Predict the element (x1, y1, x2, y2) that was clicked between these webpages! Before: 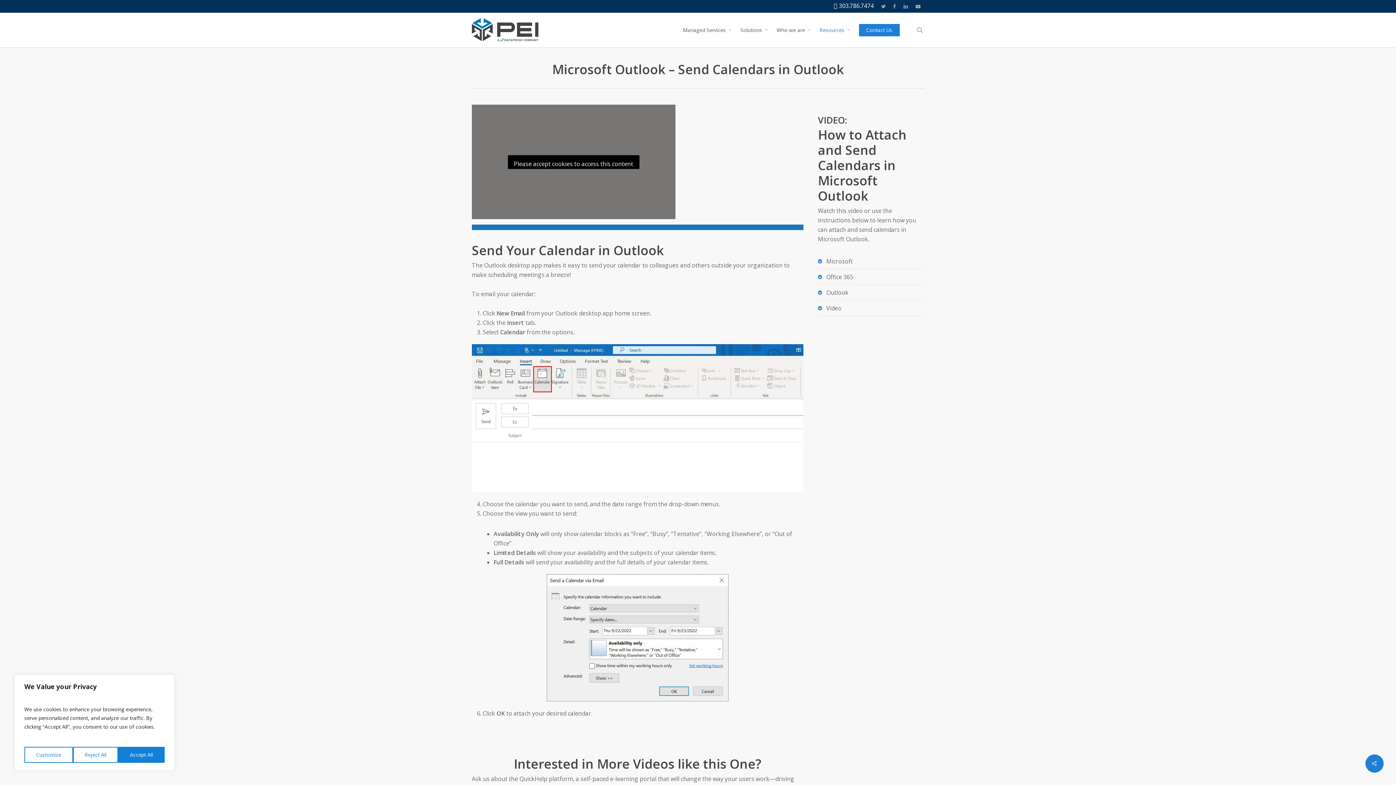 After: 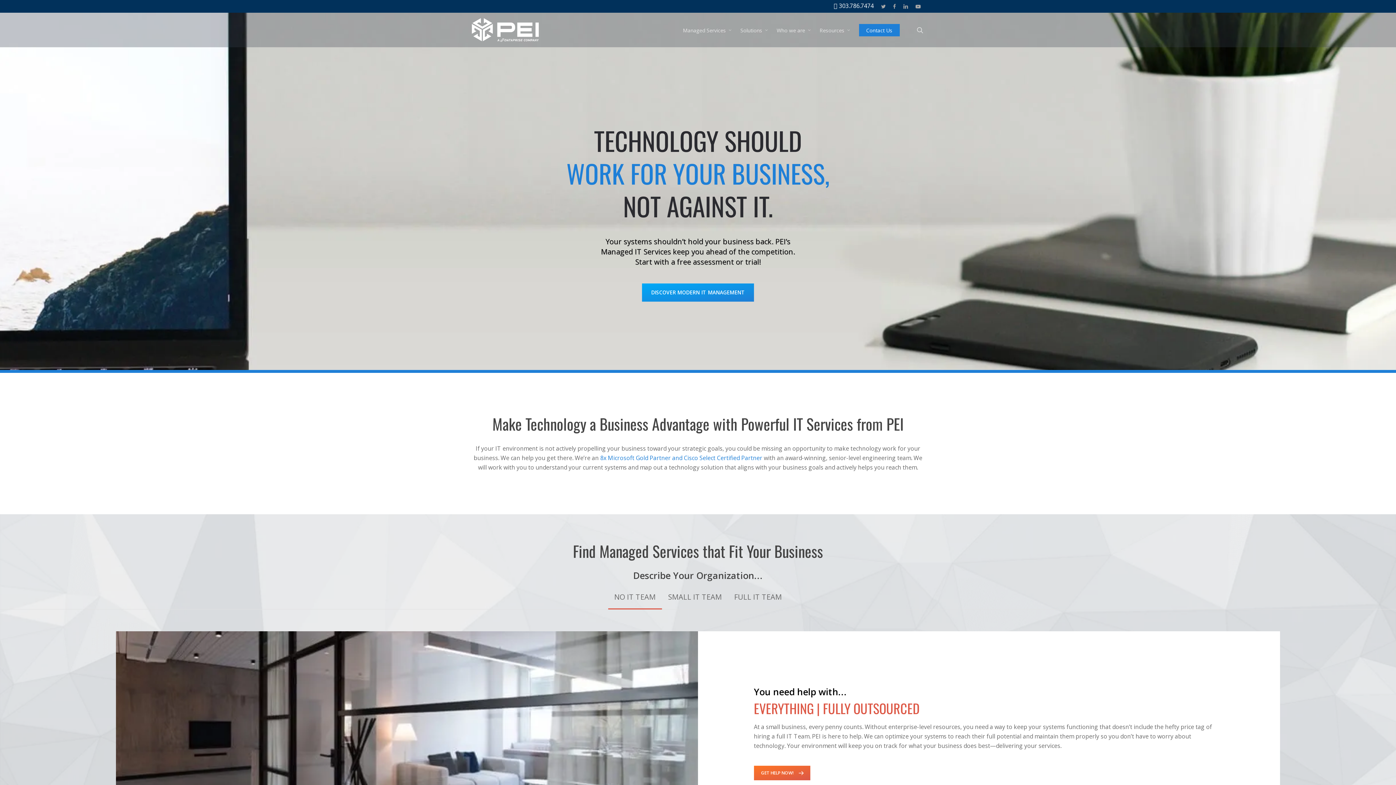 Action: bbox: (471, 18, 538, 41)